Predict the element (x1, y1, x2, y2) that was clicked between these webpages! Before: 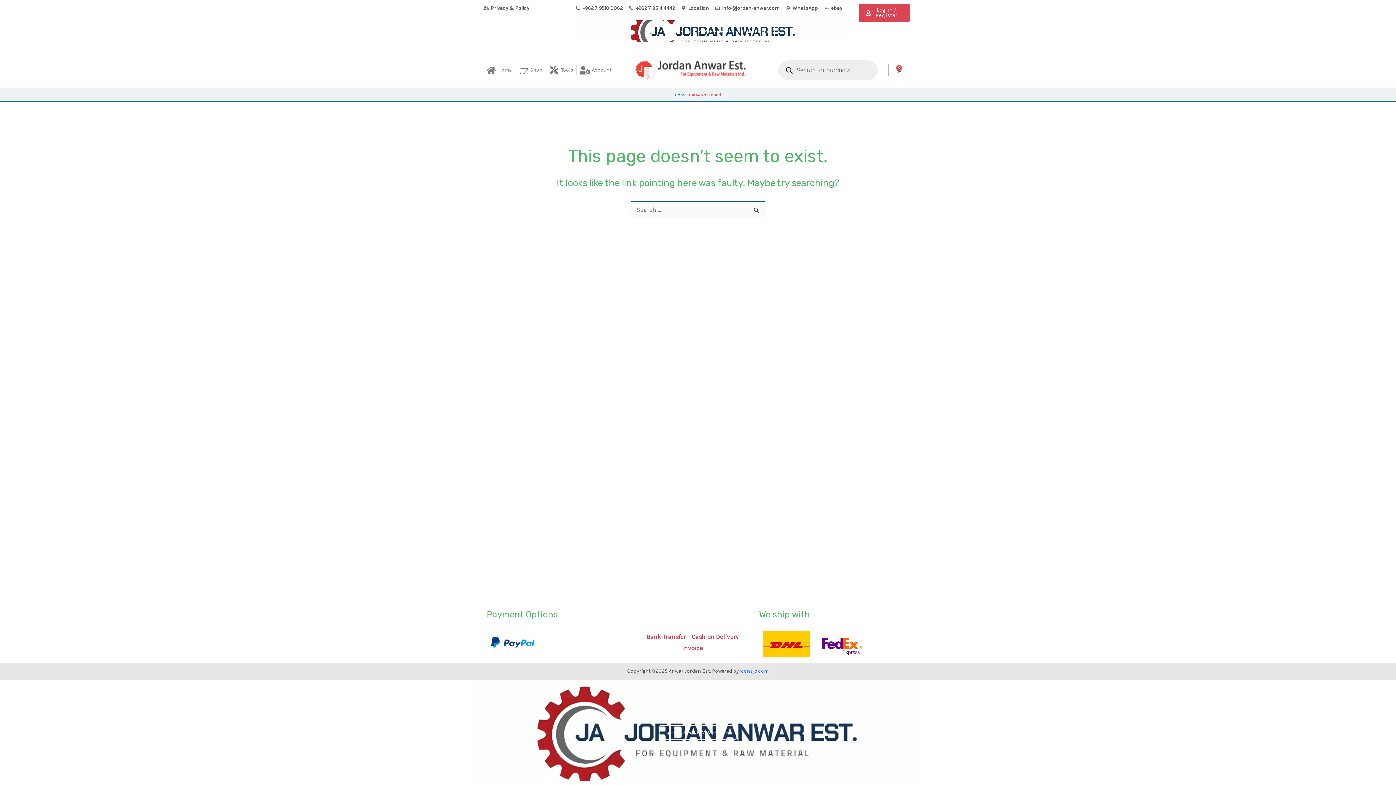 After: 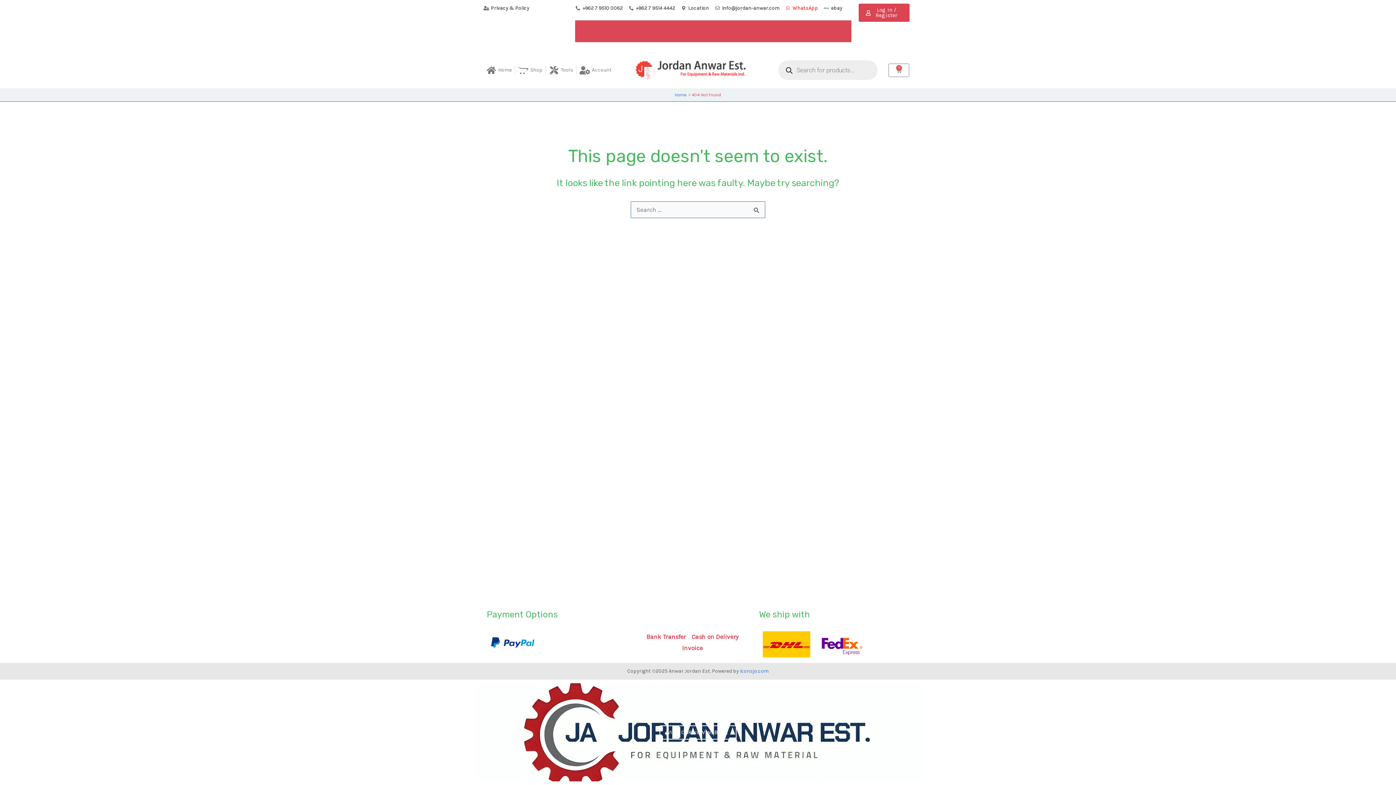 Action: bbox: (785, 3, 818, 13) label: WhatsApp